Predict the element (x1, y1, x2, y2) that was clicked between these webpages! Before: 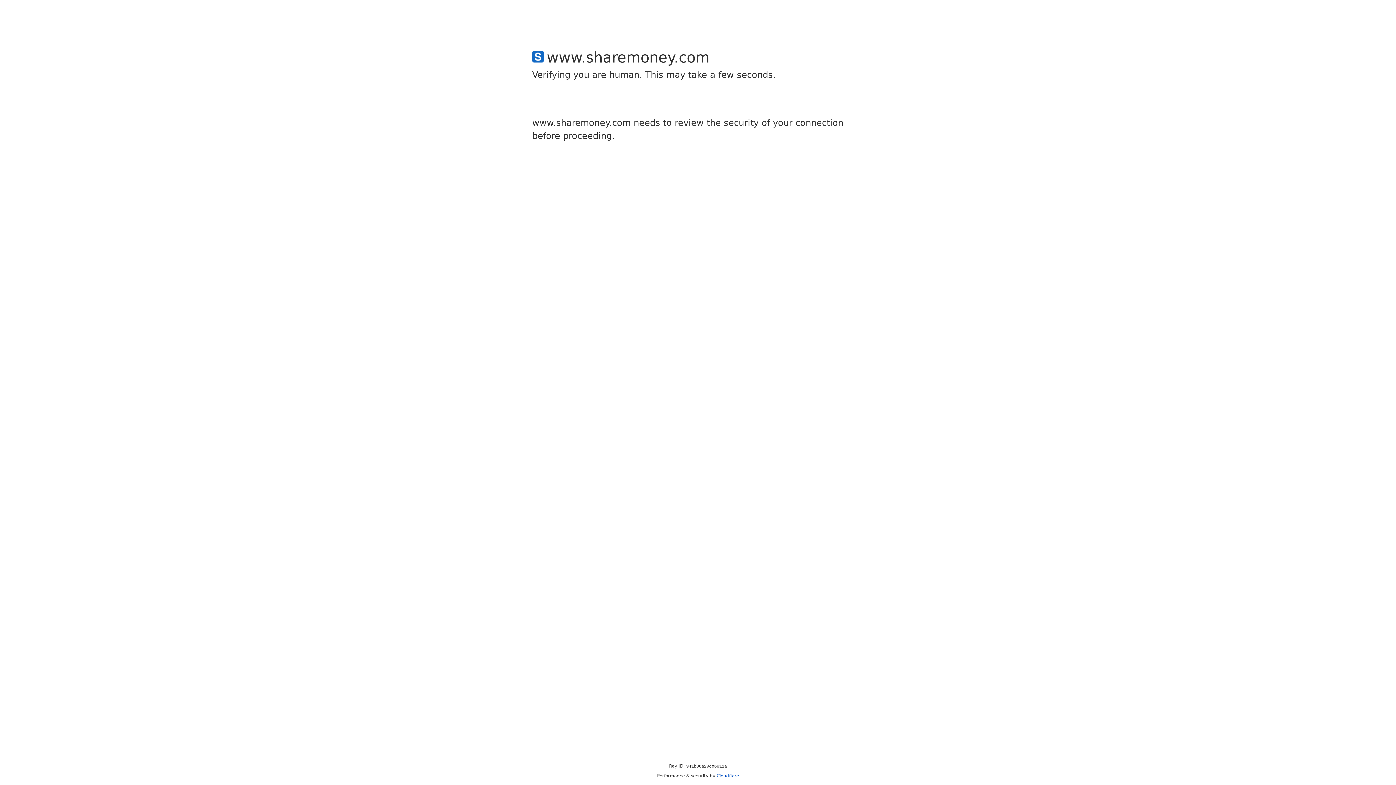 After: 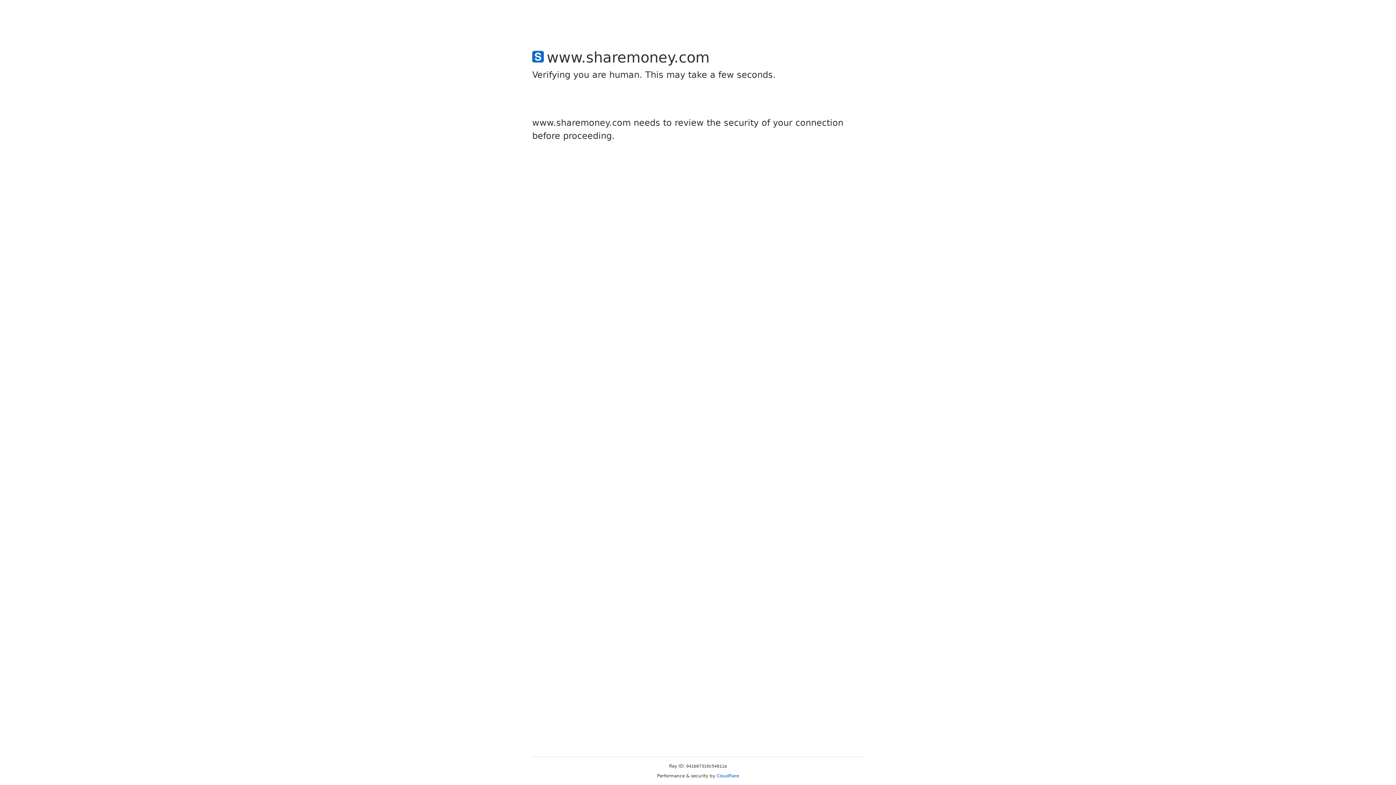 Action: bbox: (716, 773, 739, 778) label: Cloudflare